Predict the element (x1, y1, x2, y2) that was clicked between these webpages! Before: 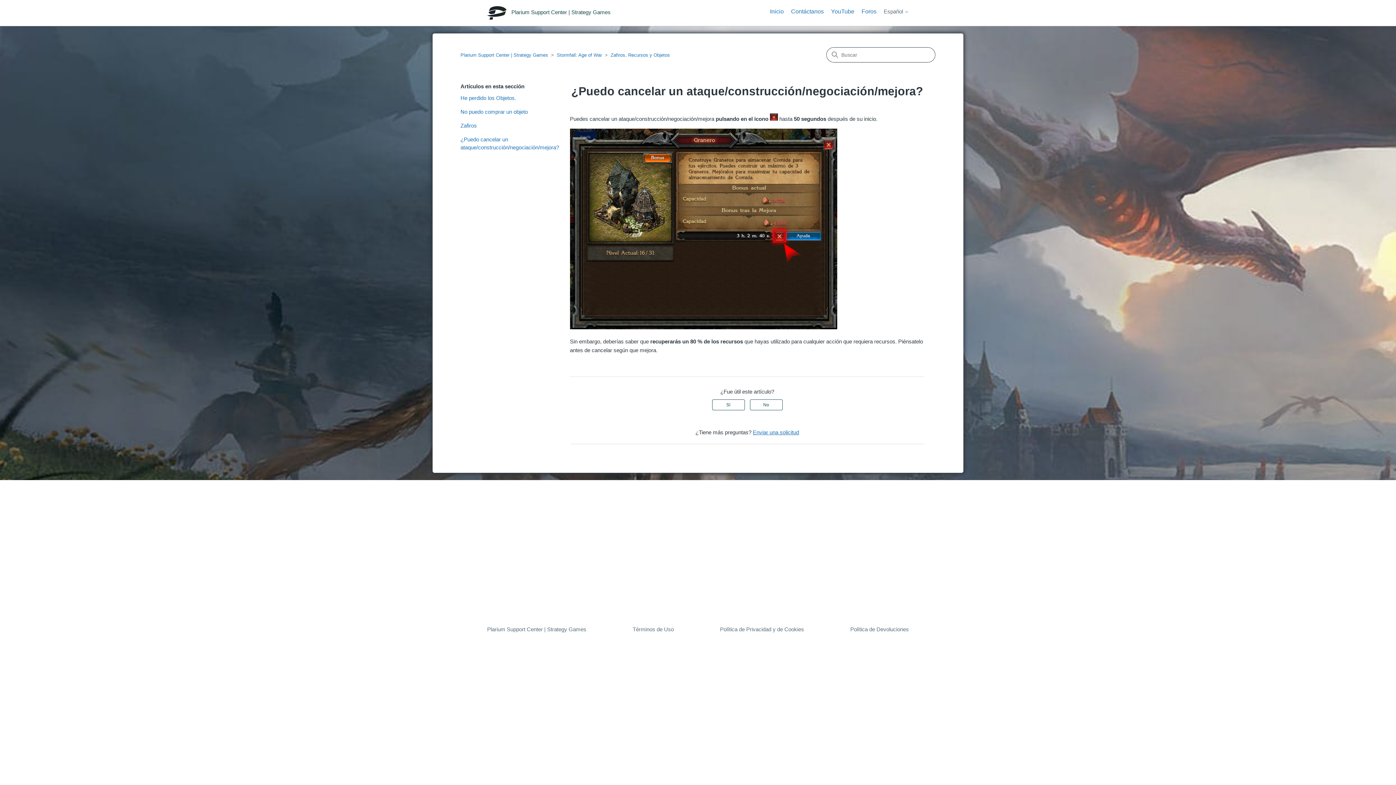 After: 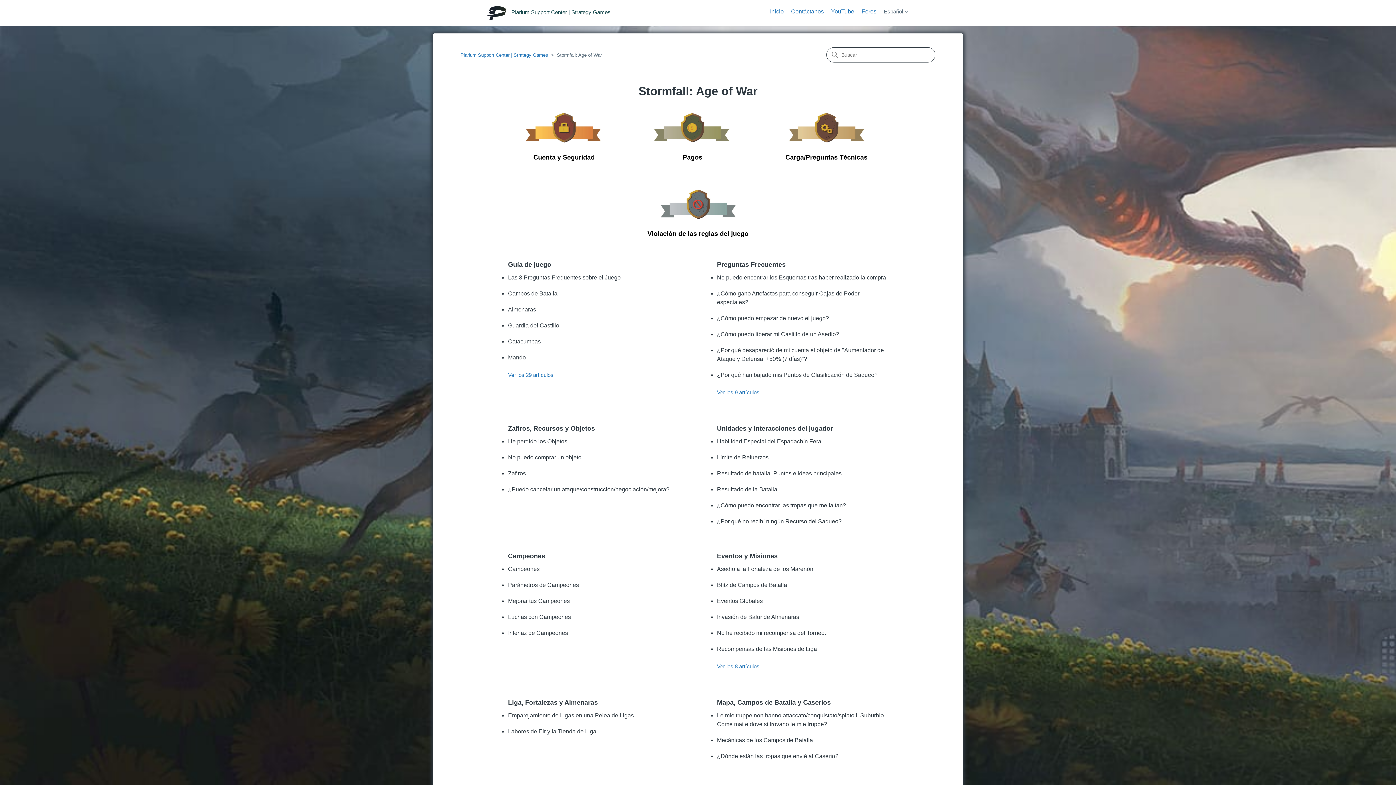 Action: label: Stormfall: Age of War bbox: (557, 52, 602, 57)